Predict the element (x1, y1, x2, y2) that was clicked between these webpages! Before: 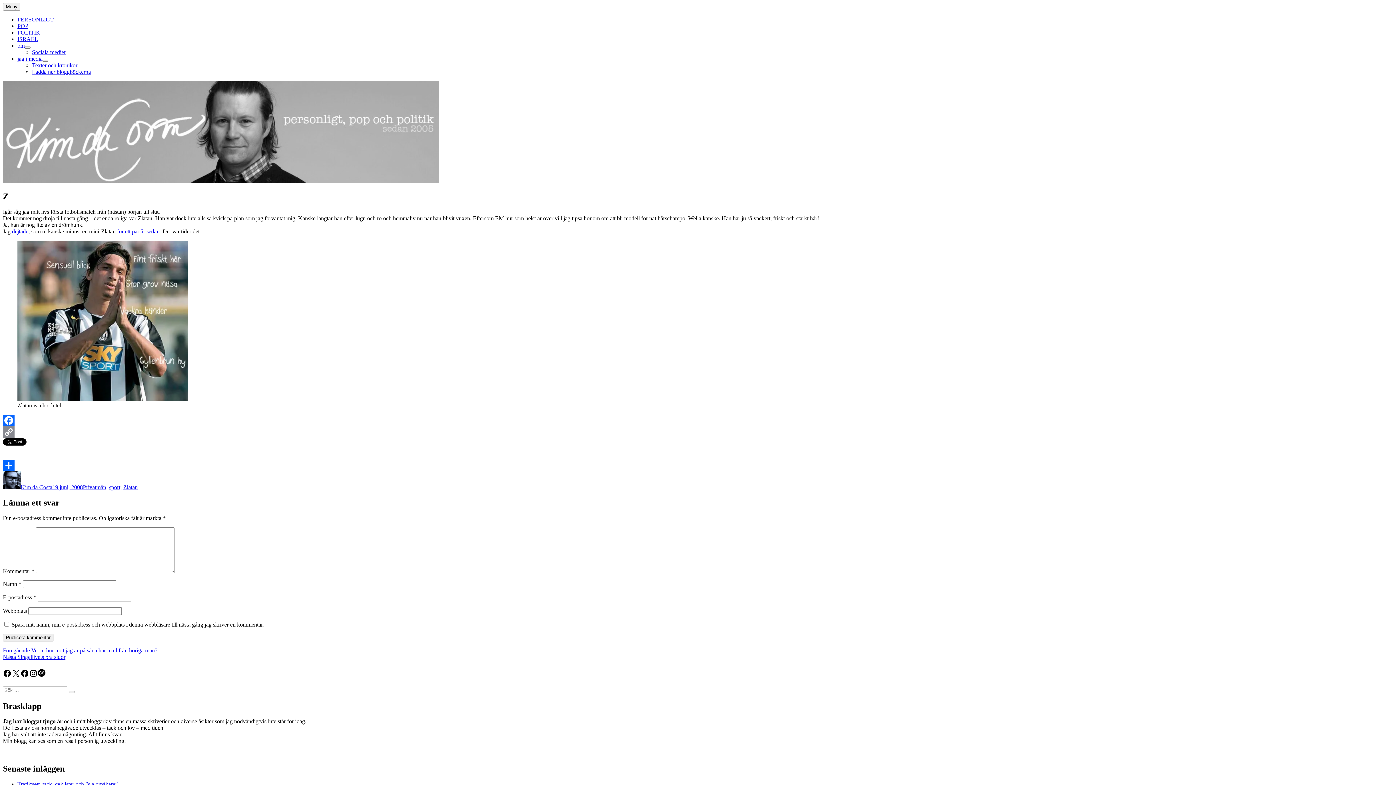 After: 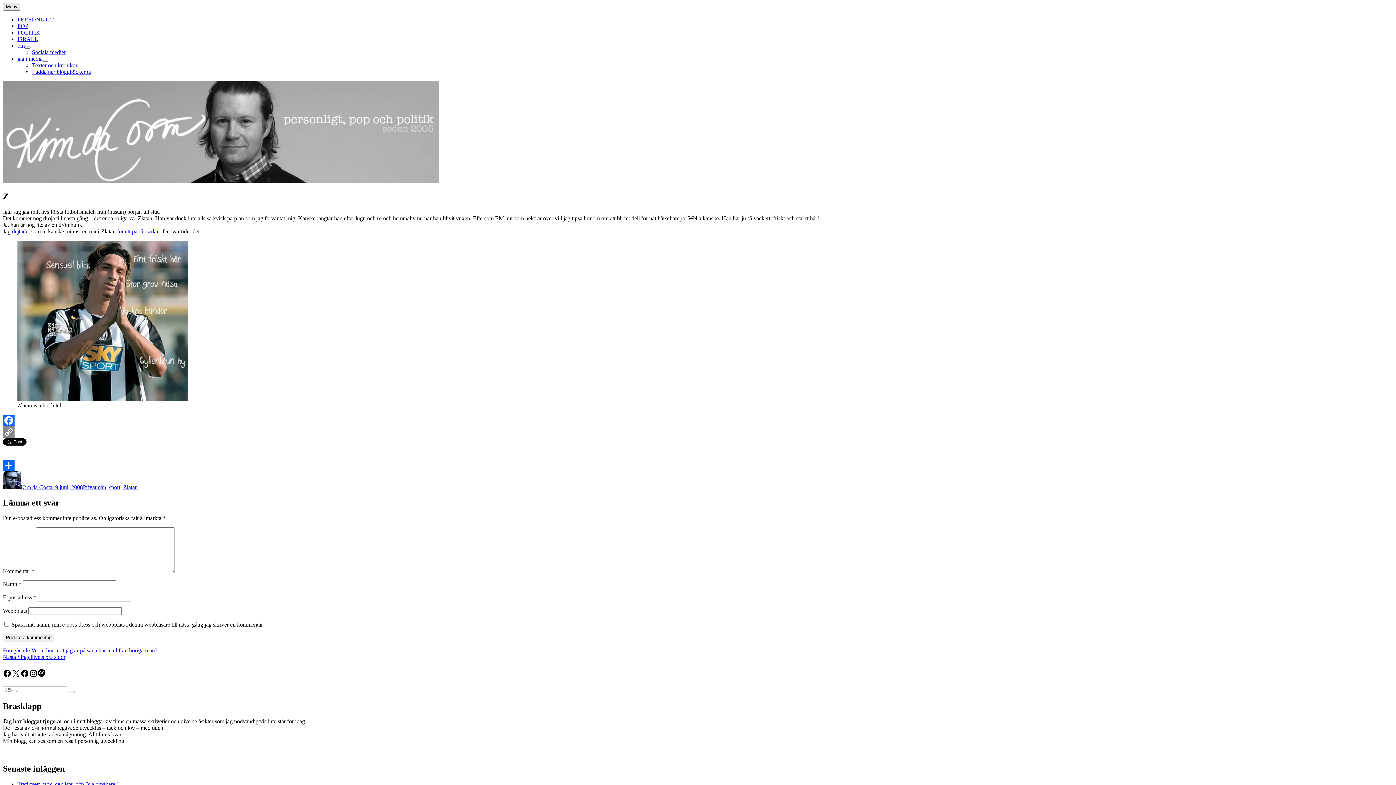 Action: bbox: (2, 2, 20, 10) label: Meny